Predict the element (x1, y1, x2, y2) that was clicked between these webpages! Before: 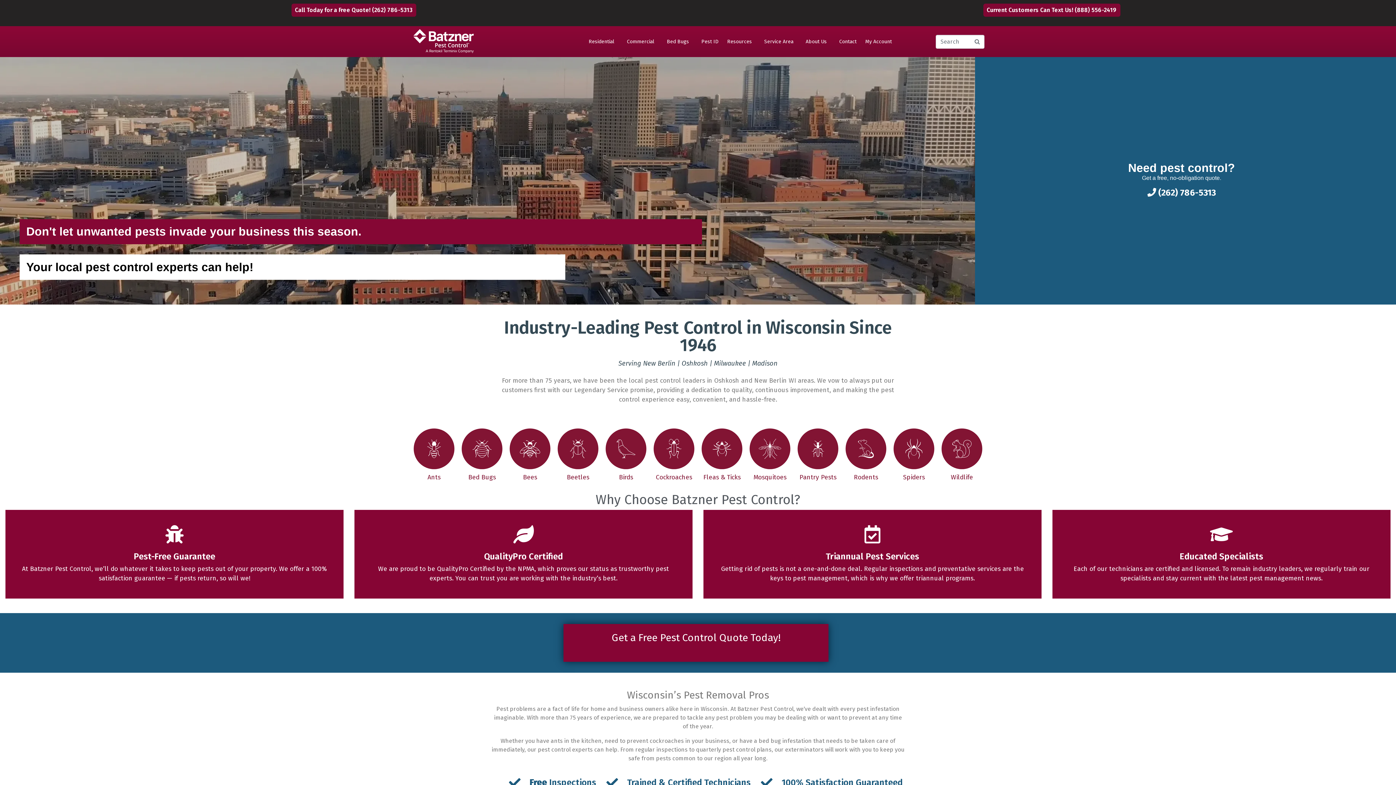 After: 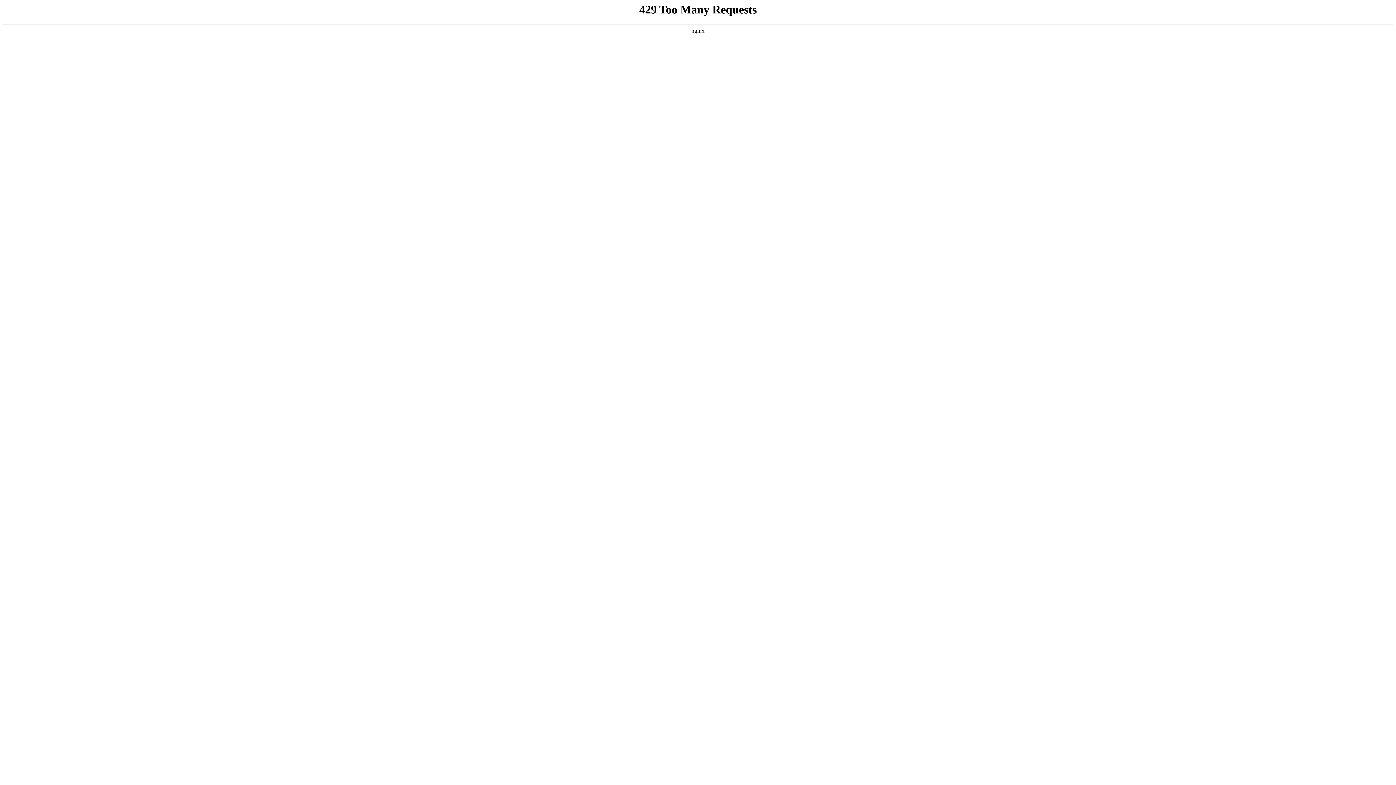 Action: label: Ants bbox: (413, 428, 454, 482)